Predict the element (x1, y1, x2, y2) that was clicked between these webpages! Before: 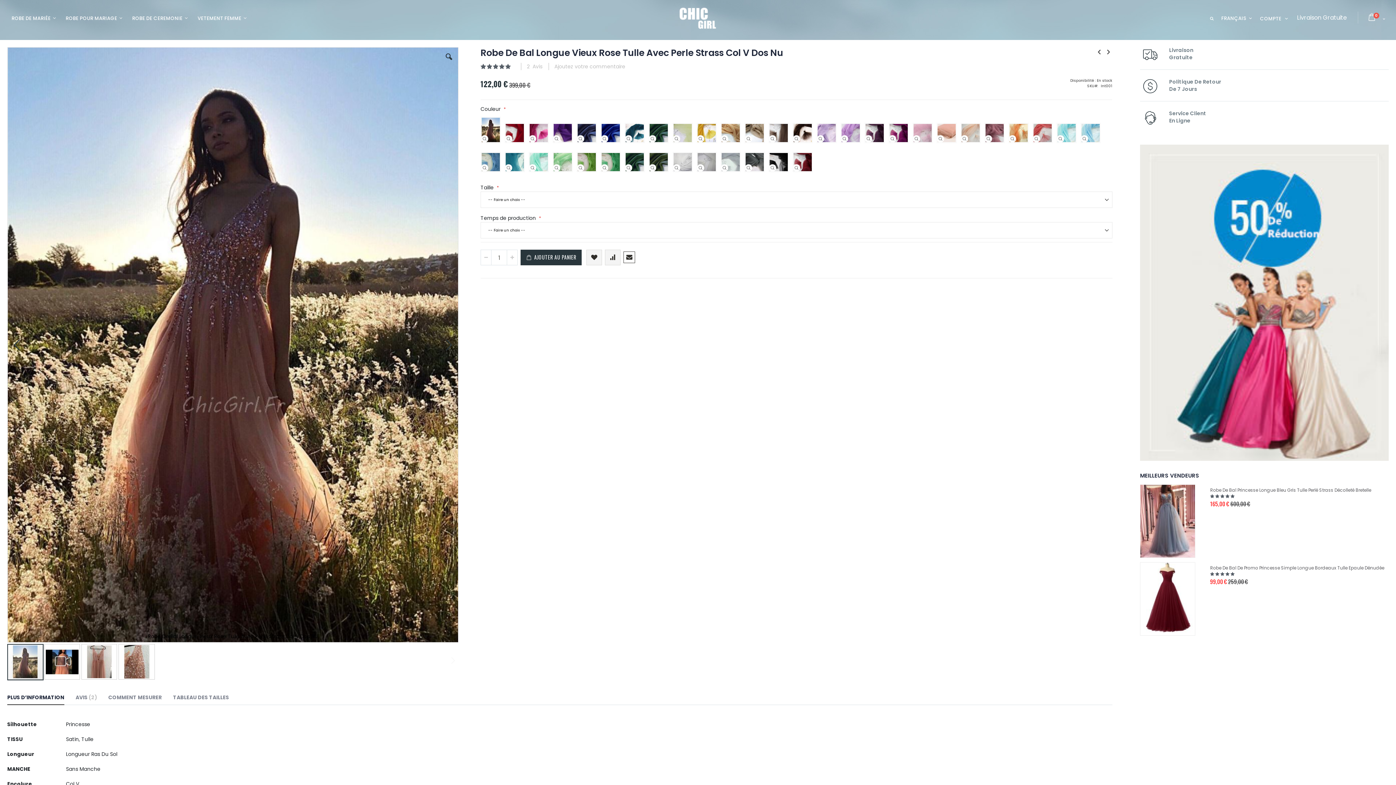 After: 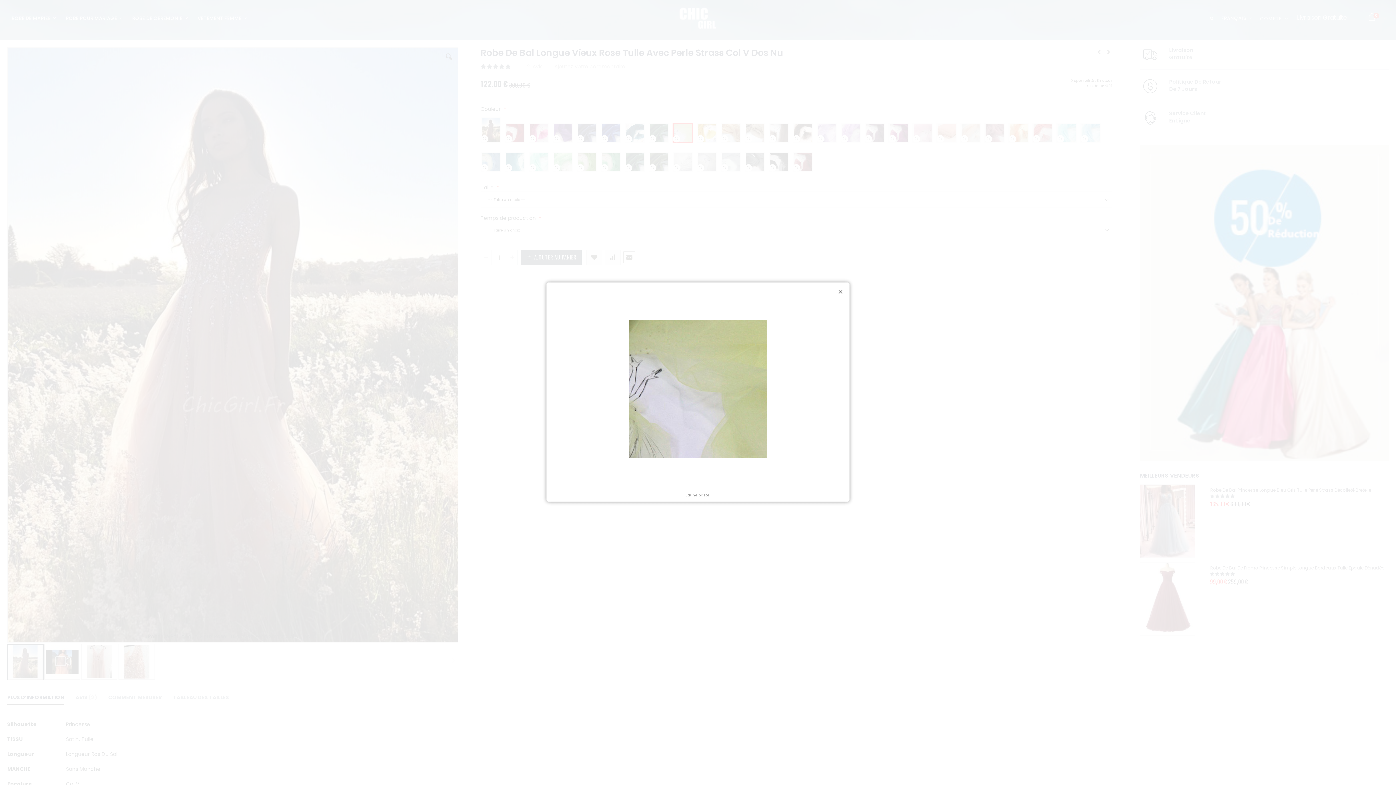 Action: bbox: (673, 135, 680, 142)